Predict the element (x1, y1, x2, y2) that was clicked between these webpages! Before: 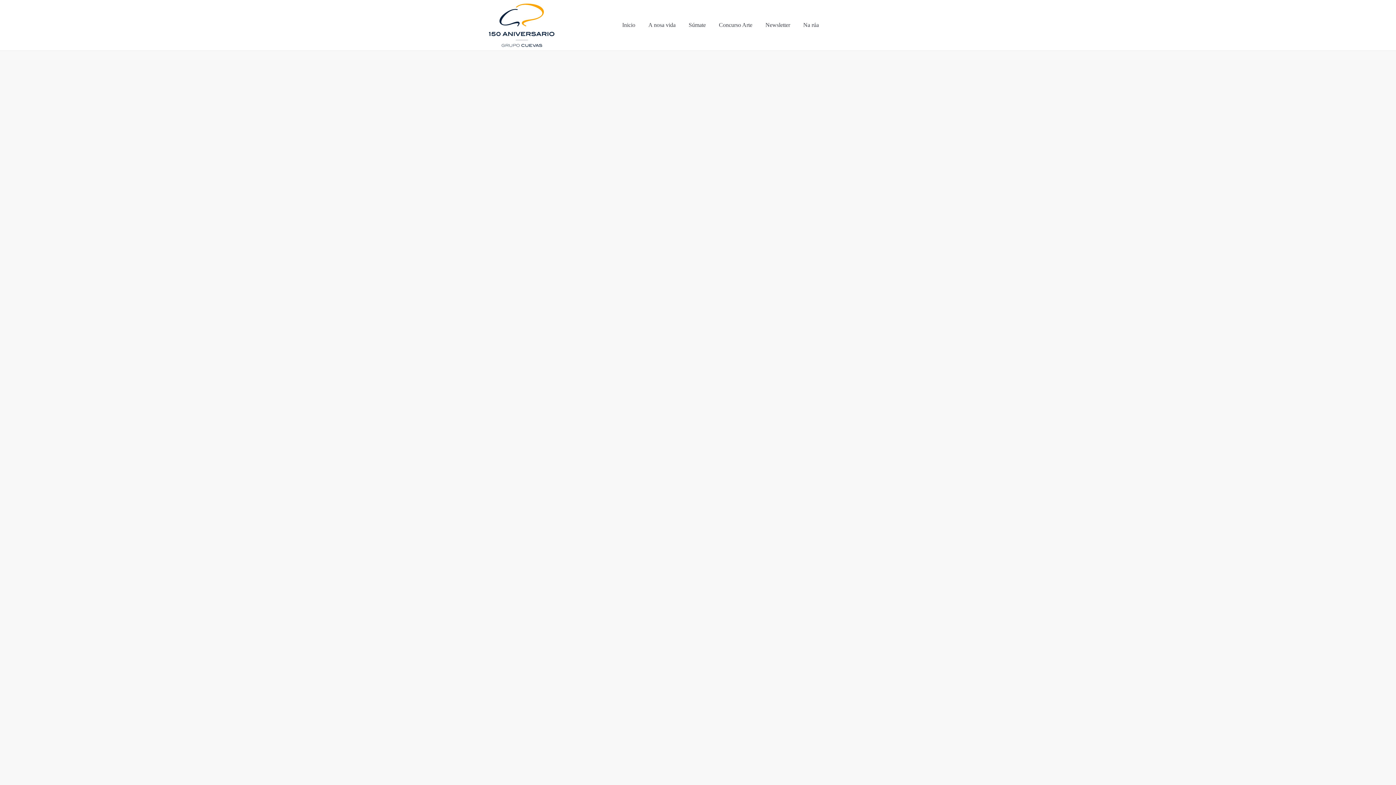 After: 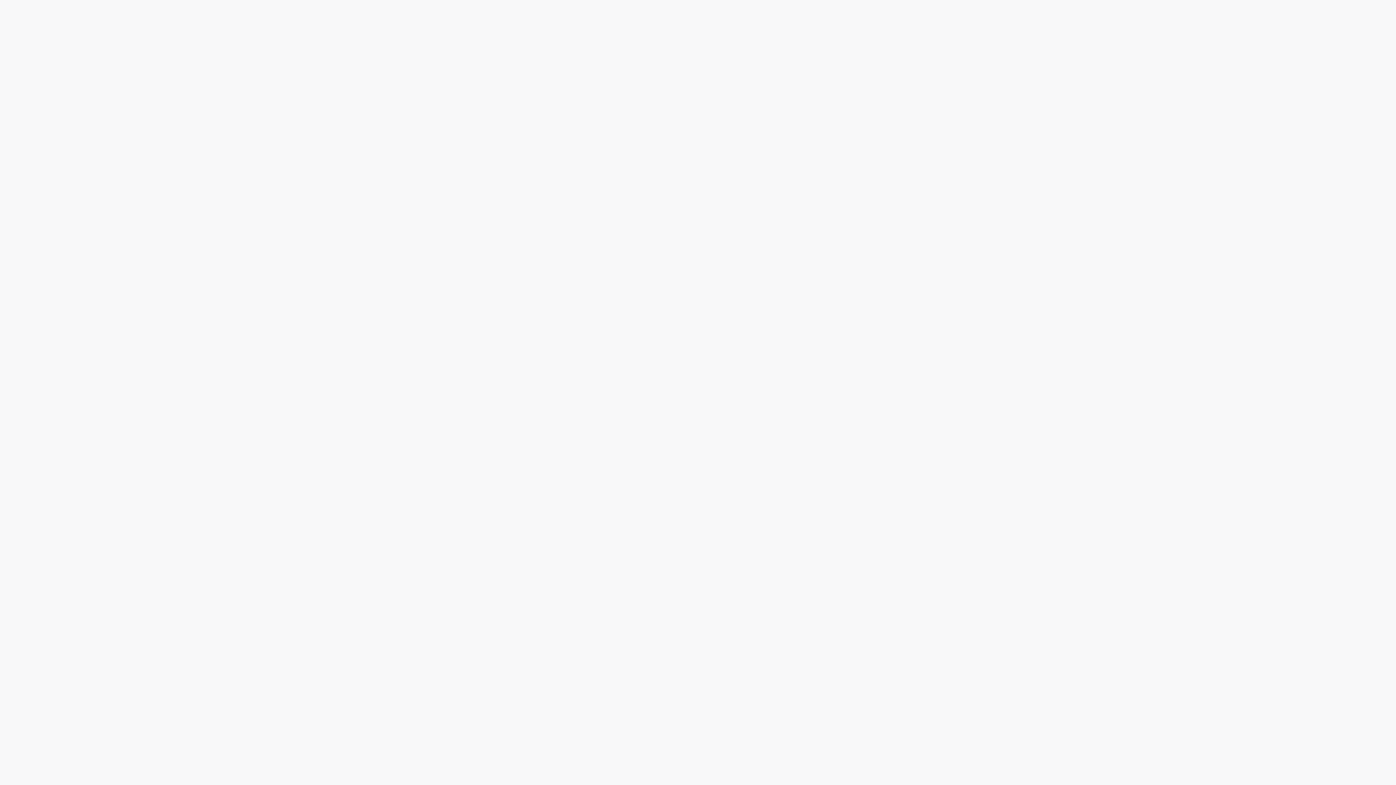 Action: label: A nosa vida bbox: (647, 20, 677, 30)